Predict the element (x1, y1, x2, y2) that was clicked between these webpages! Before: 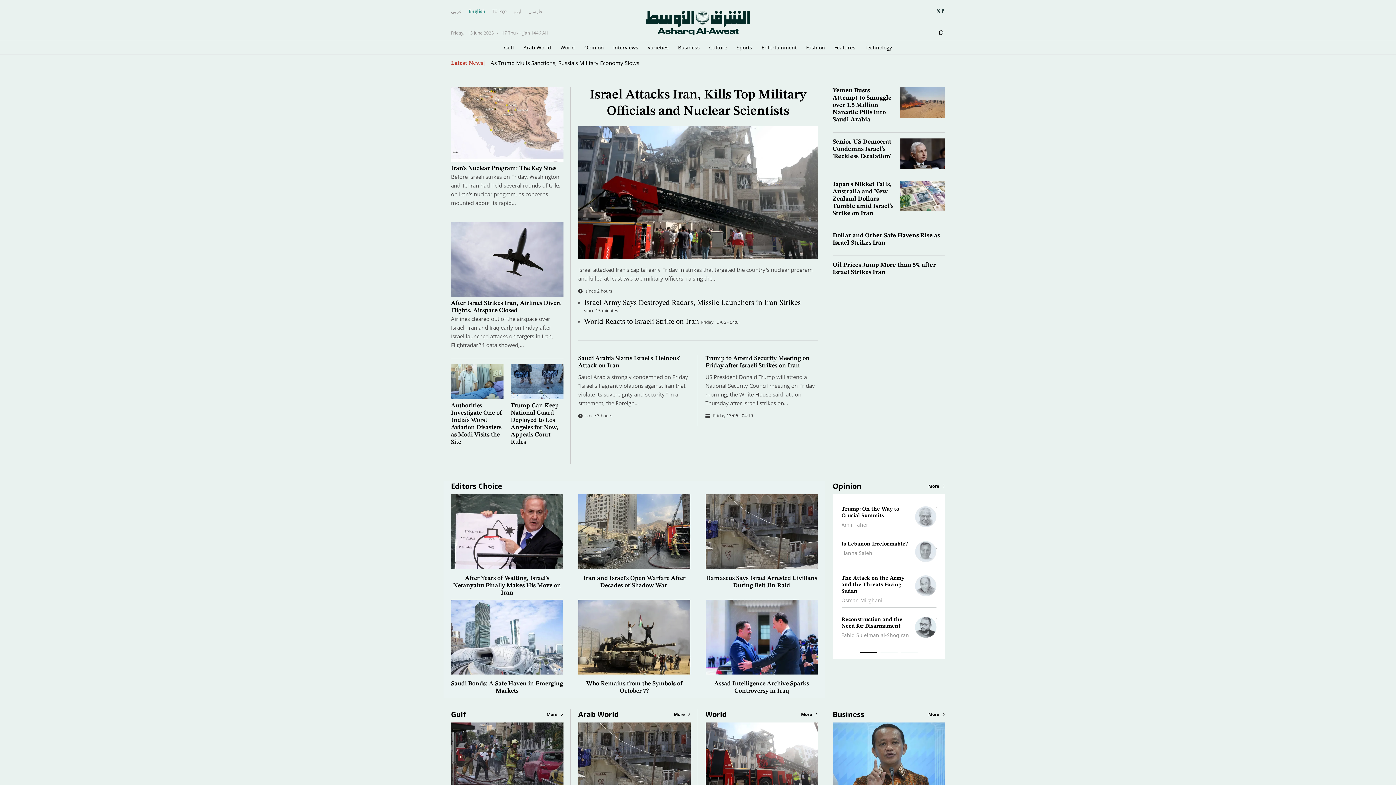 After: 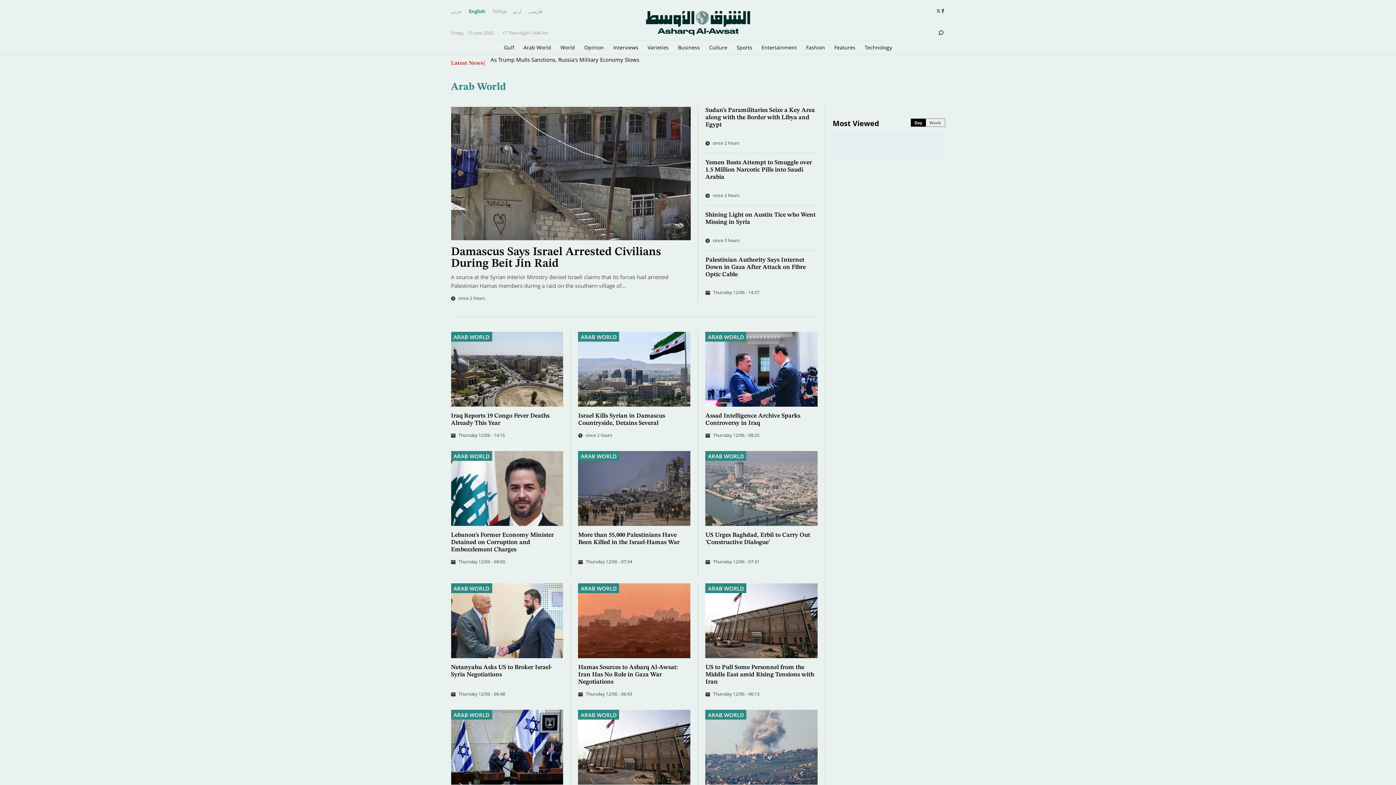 Action: label: Arab World bbox: (523, 40, 551, 54)